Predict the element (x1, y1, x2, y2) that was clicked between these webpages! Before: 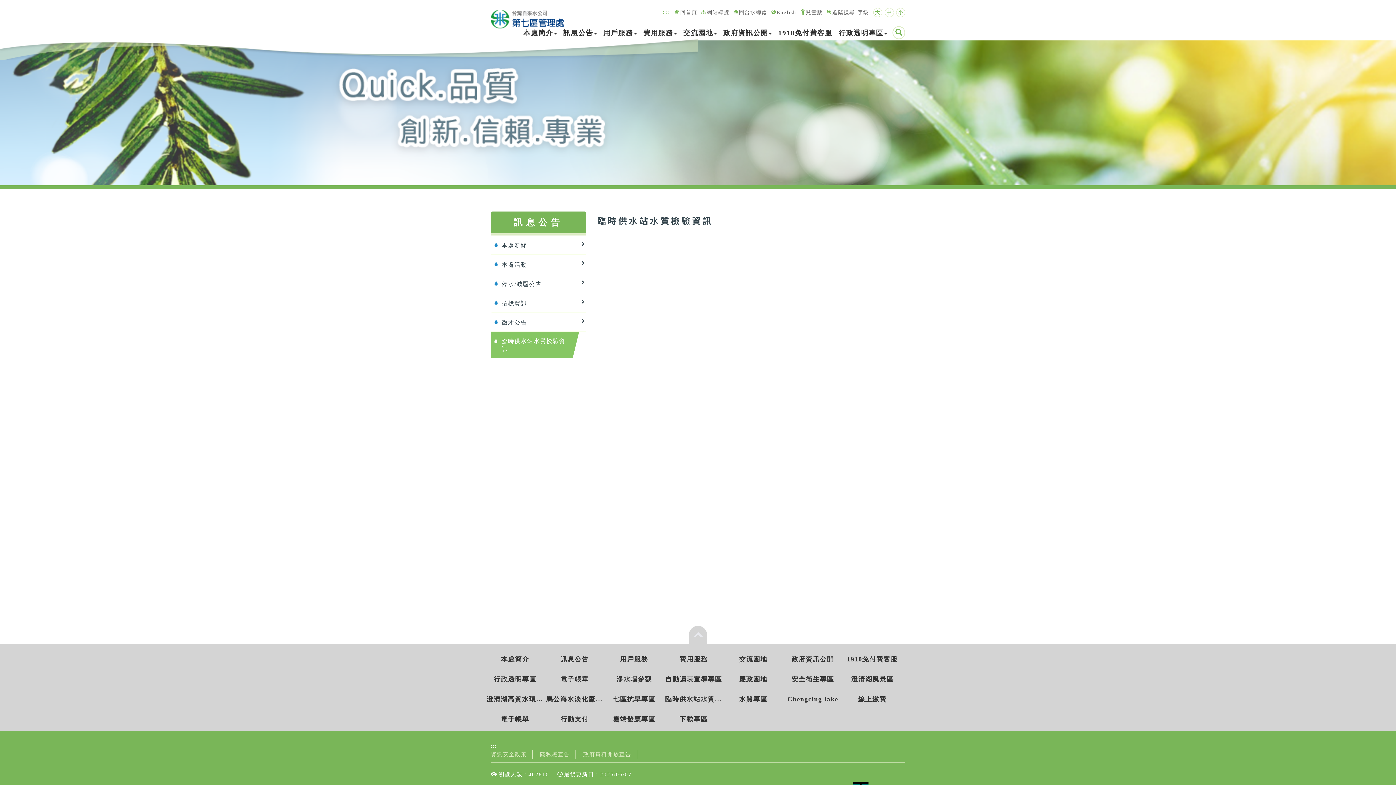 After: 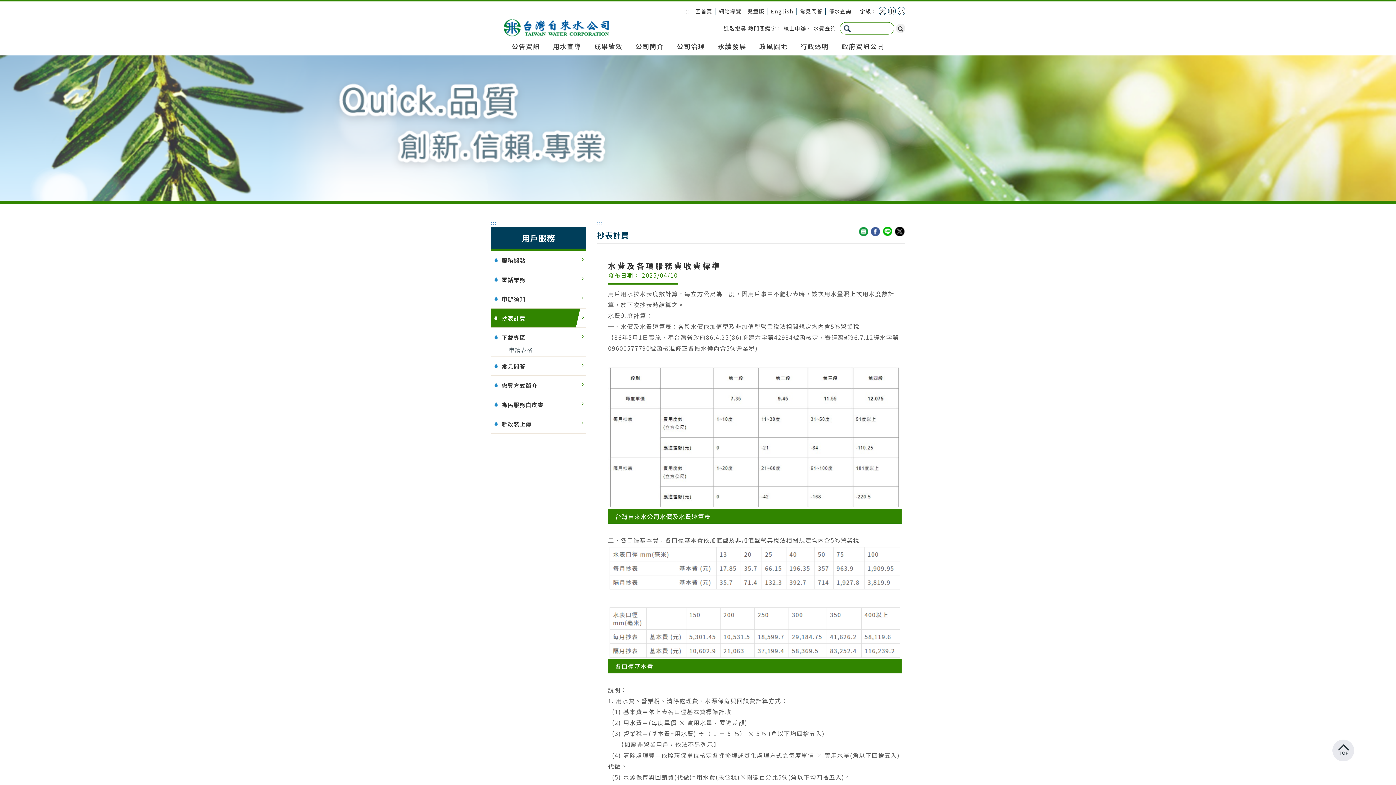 Action: label: 費用服務 bbox: (665, 655, 722, 664)